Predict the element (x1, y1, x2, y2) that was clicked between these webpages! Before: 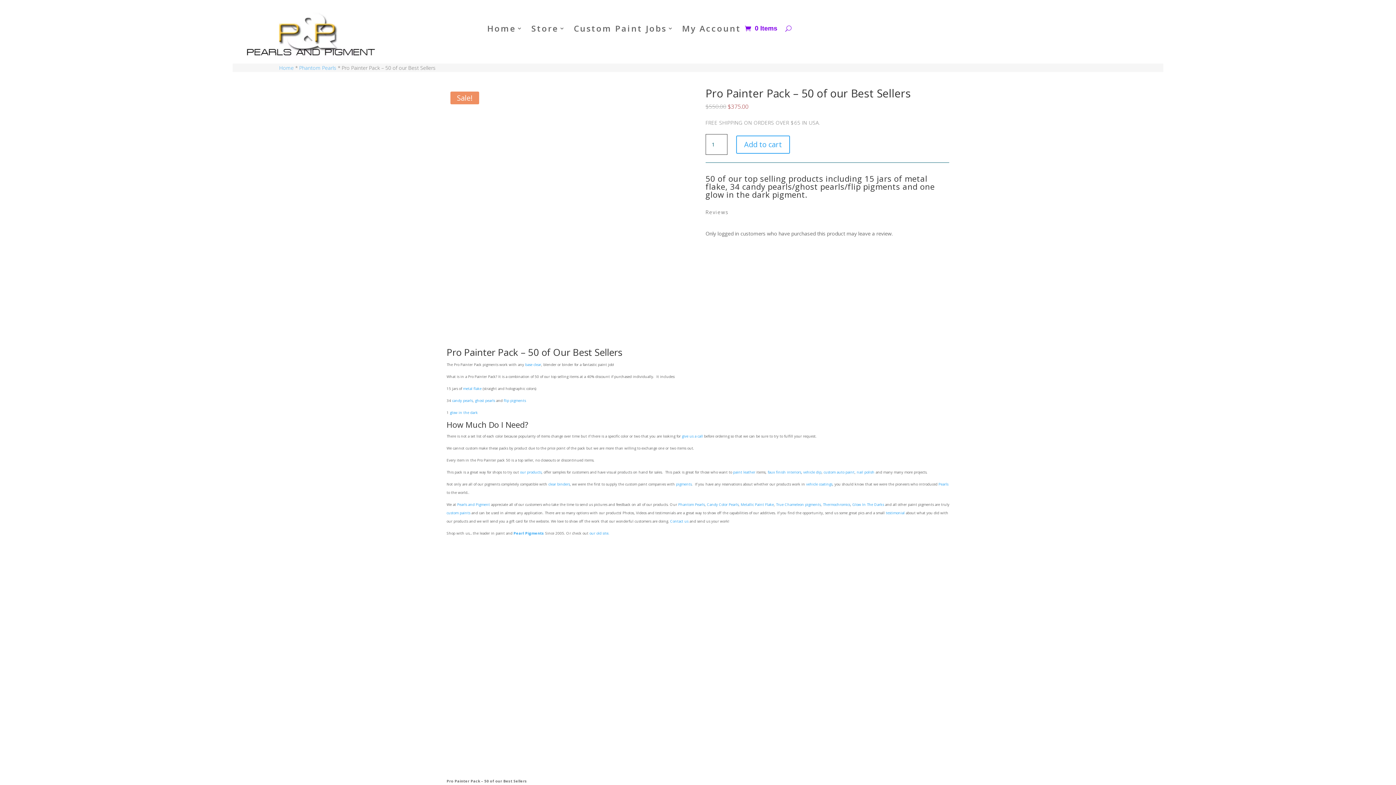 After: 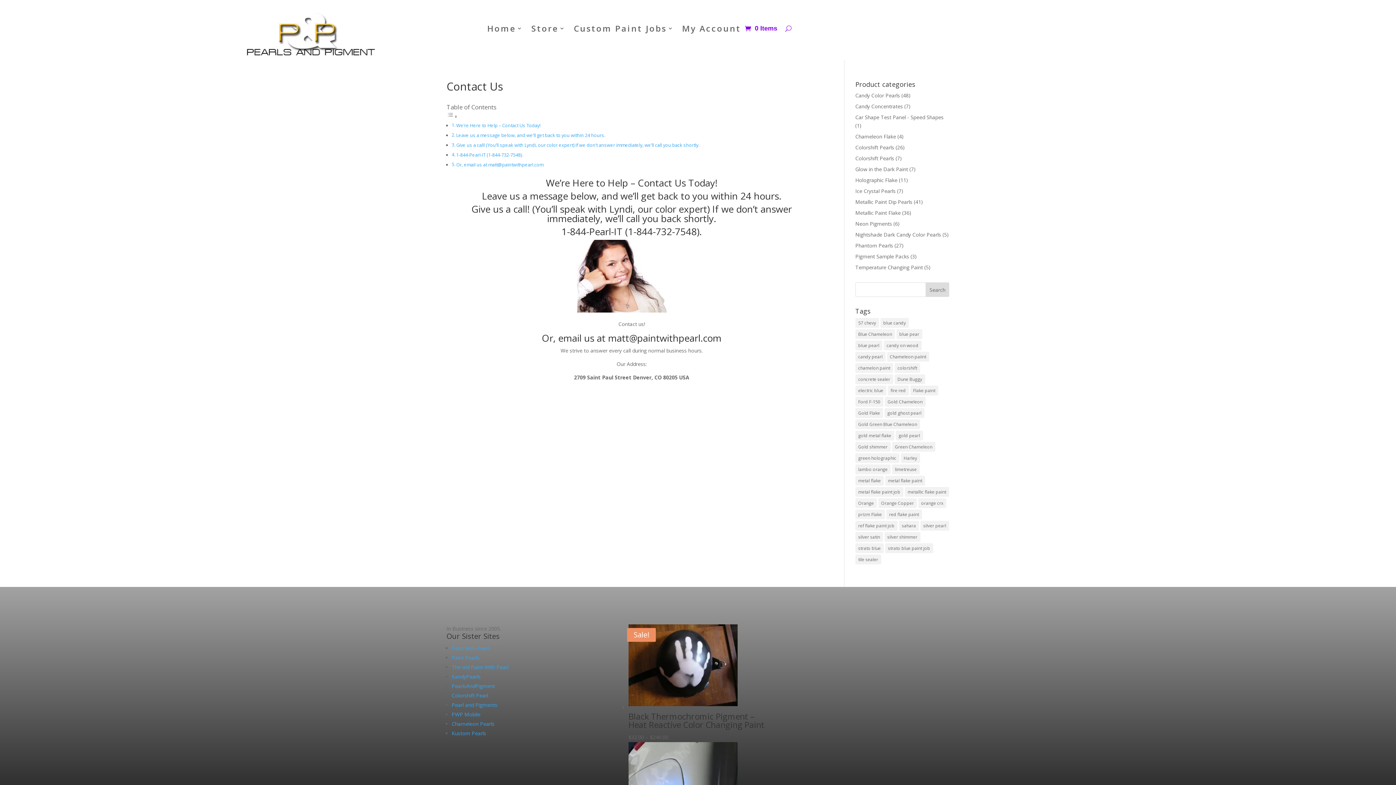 Action: bbox: (682, 433, 703, 438) label: give us a call